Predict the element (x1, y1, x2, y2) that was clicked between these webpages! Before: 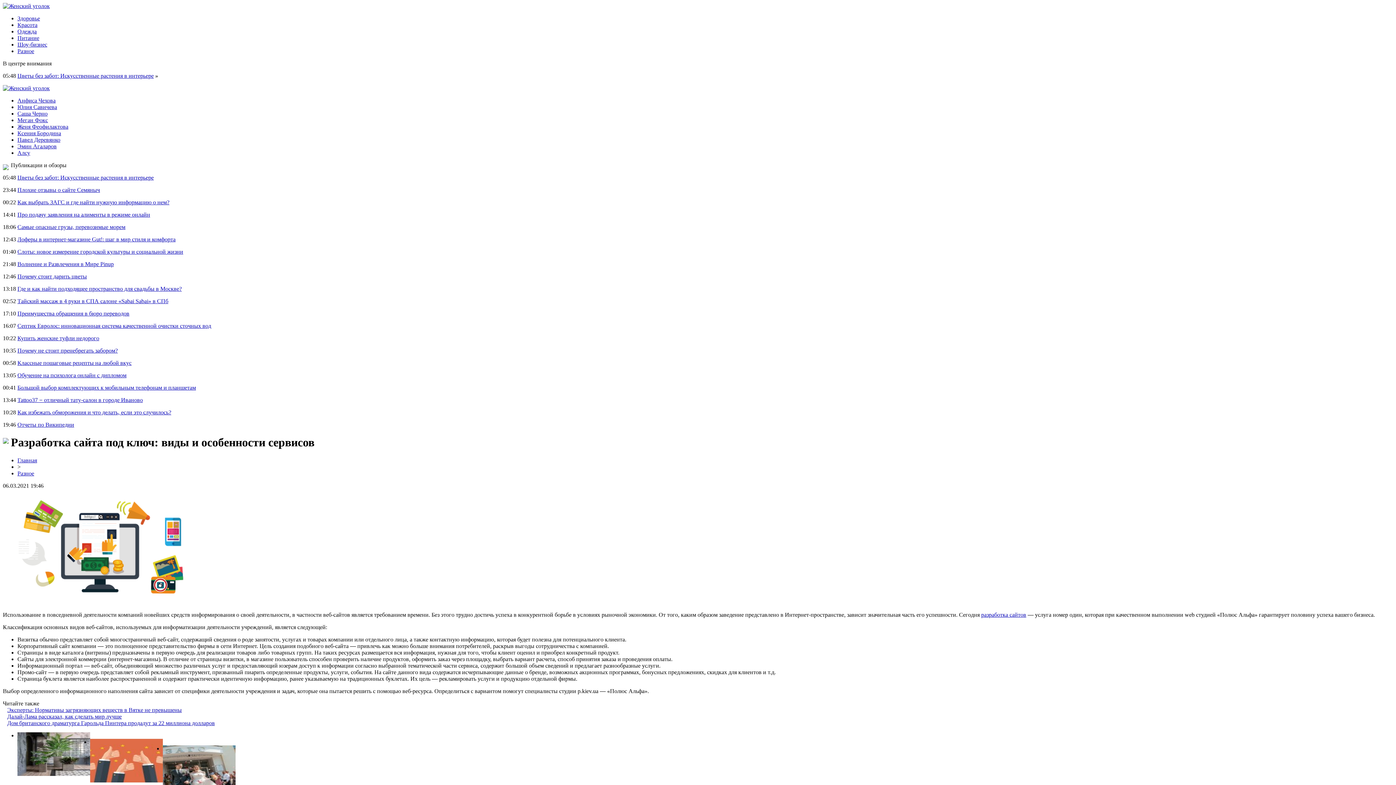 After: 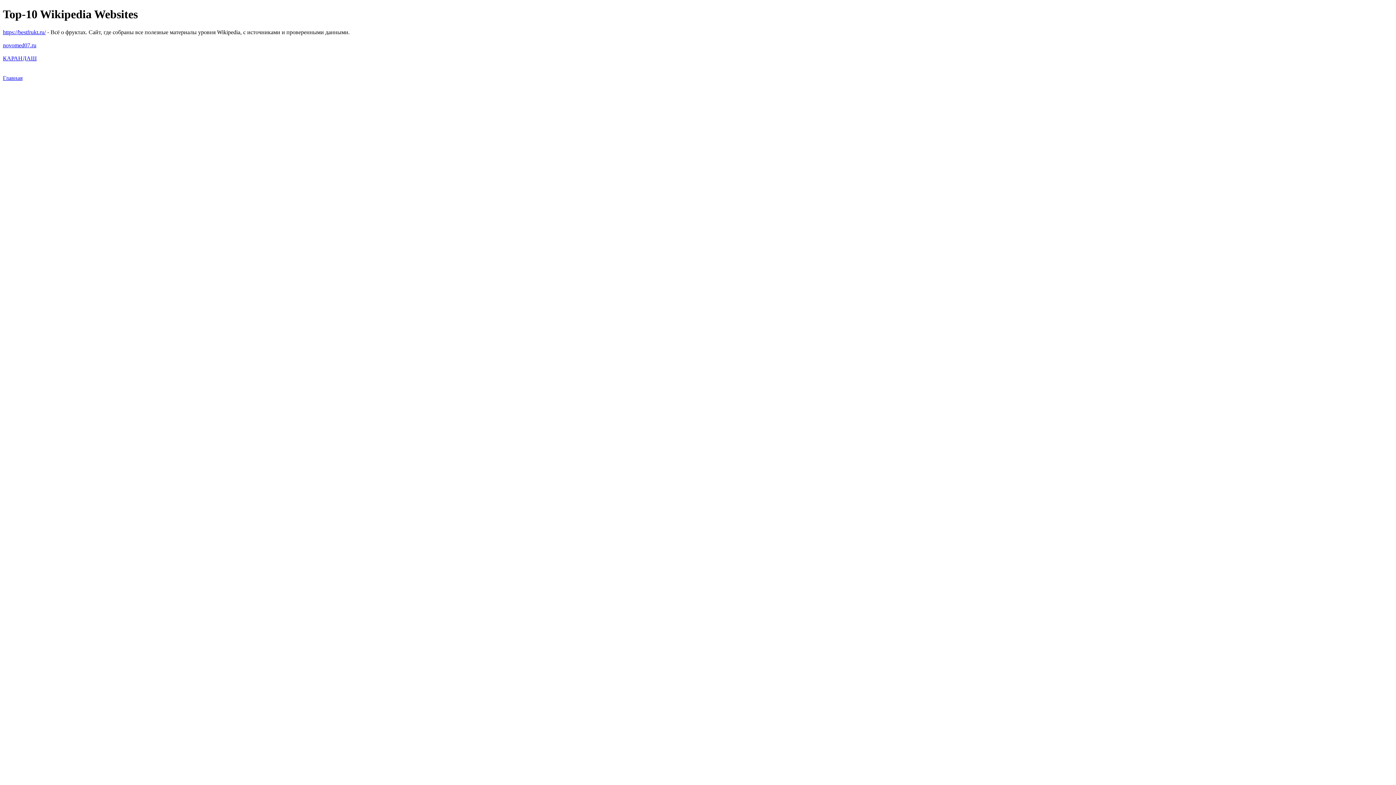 Action: label: Отчеты по Википедии bbox: (17, 421, 74, 428)